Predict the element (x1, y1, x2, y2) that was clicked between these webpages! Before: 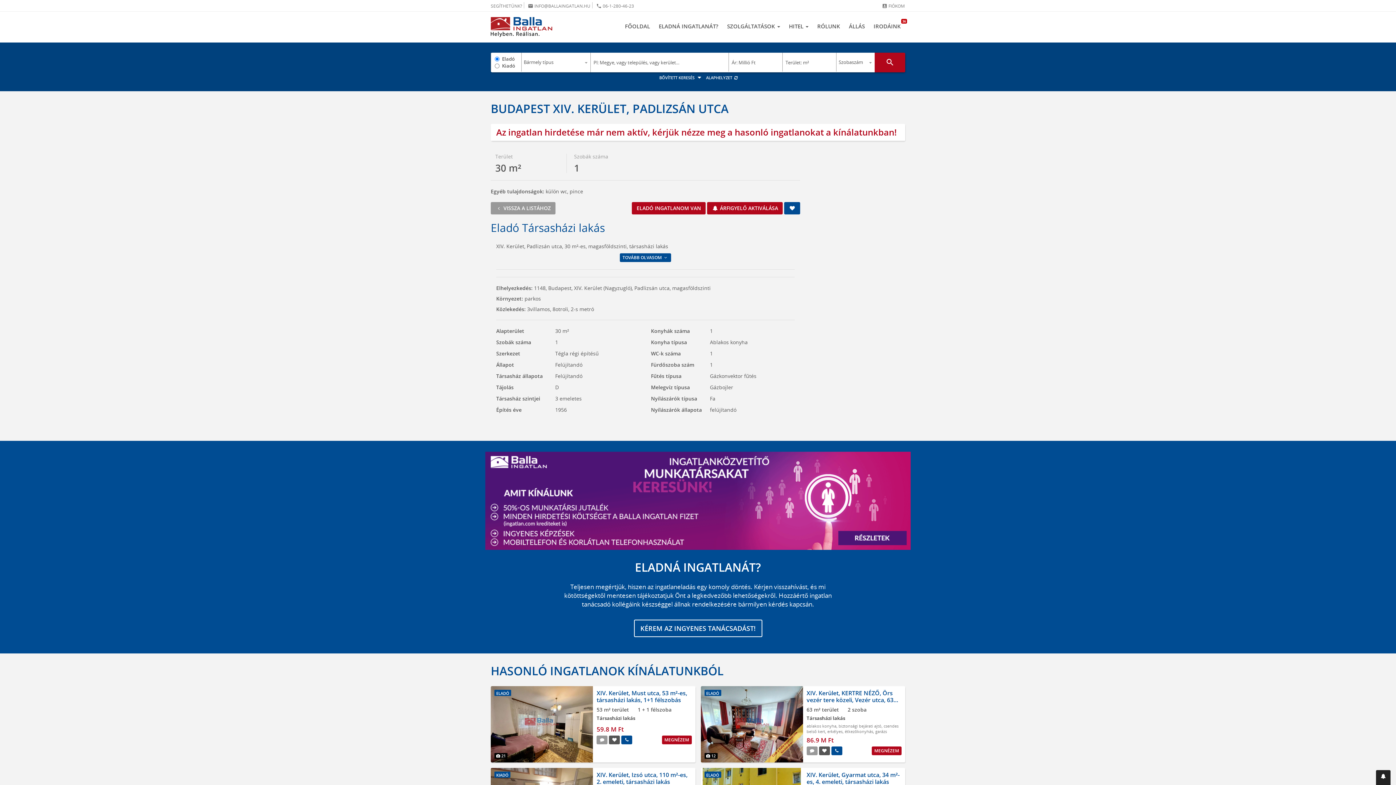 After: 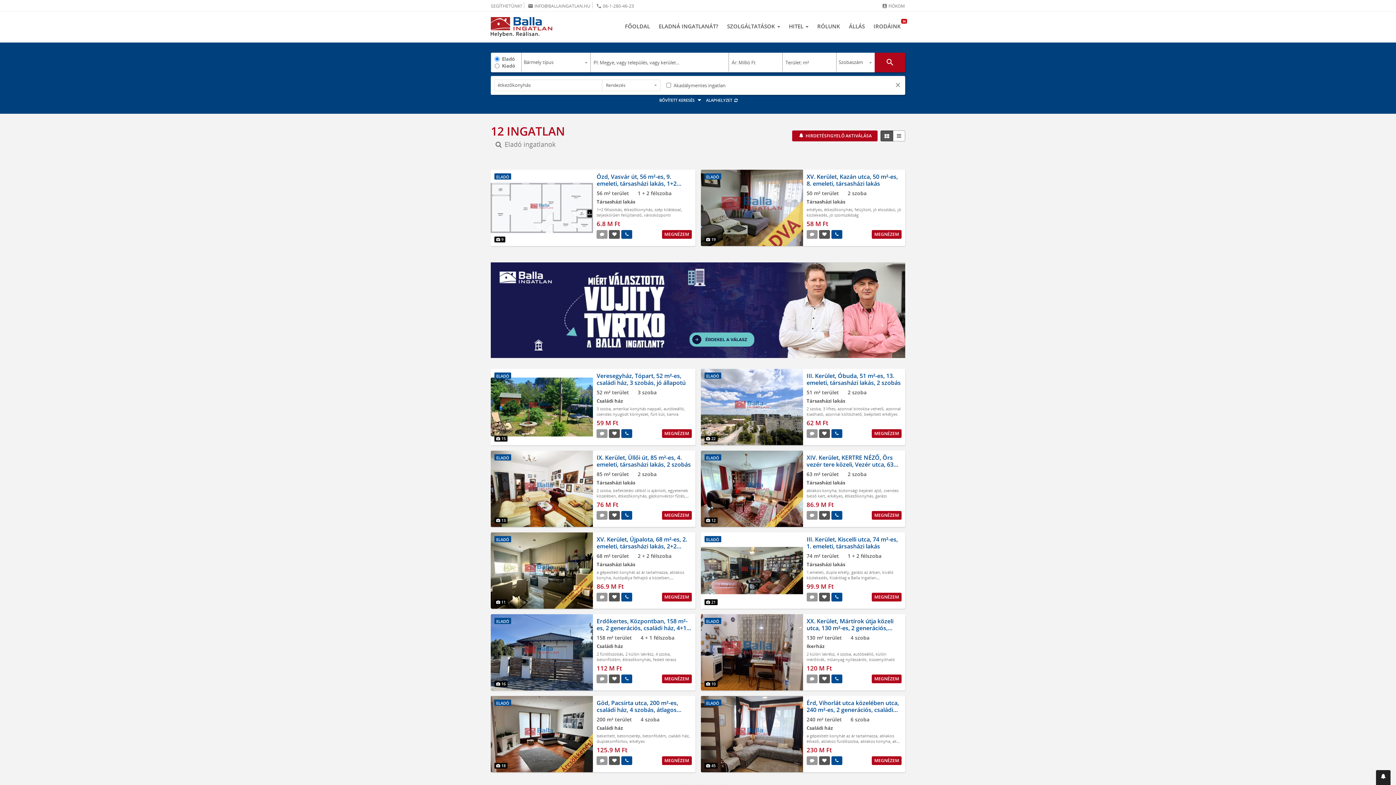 Action: label: étkezőkonyhás bbox: (845, 729, 873, 734)